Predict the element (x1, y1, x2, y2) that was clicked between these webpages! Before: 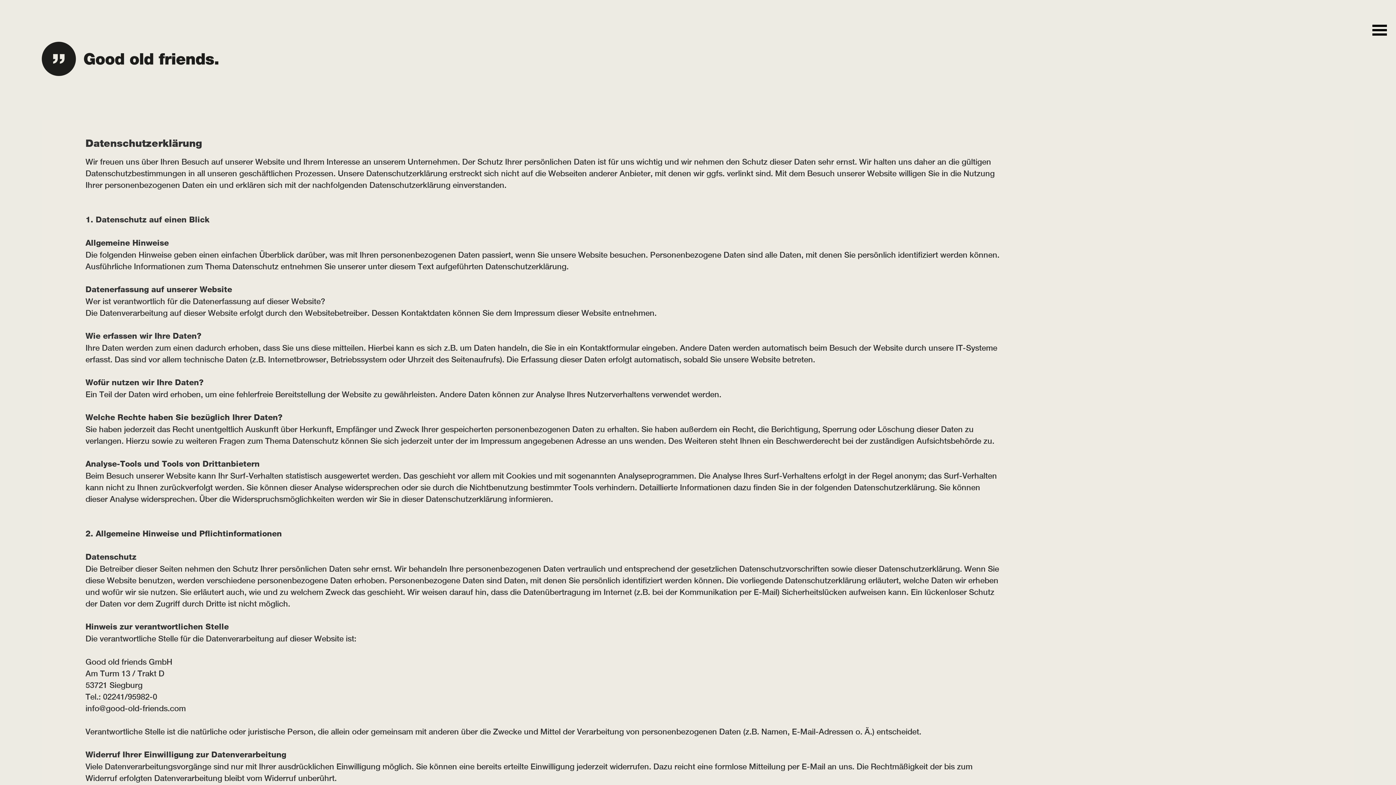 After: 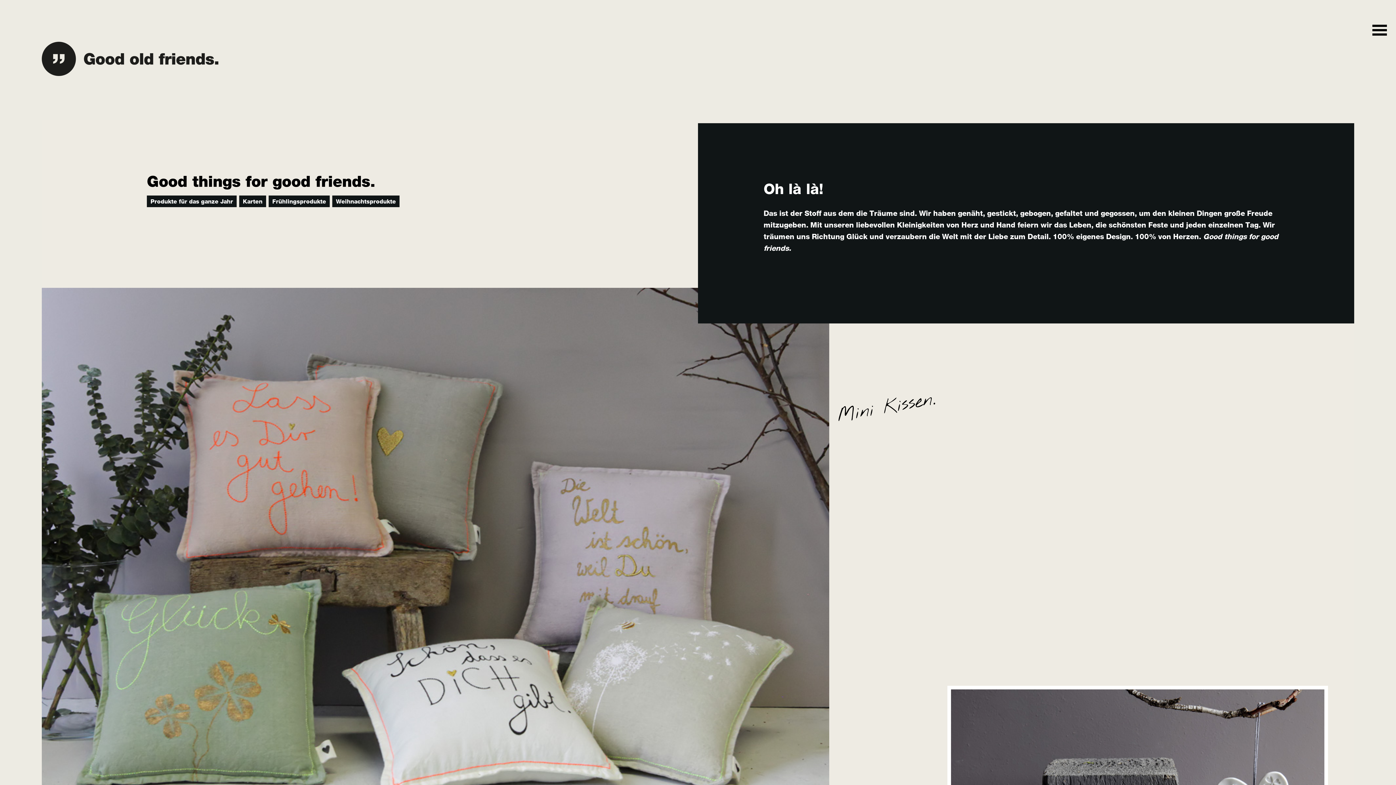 Action: bbox: (41, 41, 220, 75) label: home